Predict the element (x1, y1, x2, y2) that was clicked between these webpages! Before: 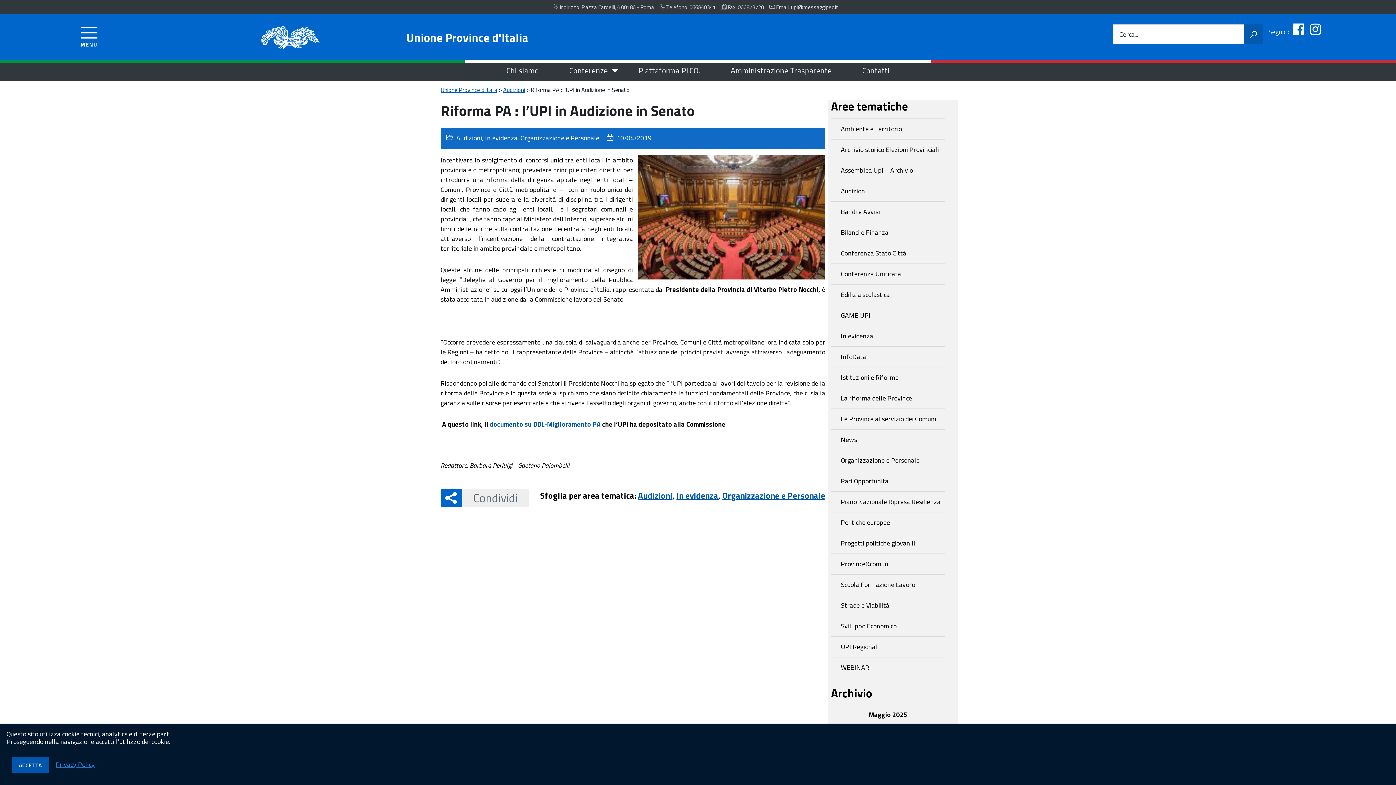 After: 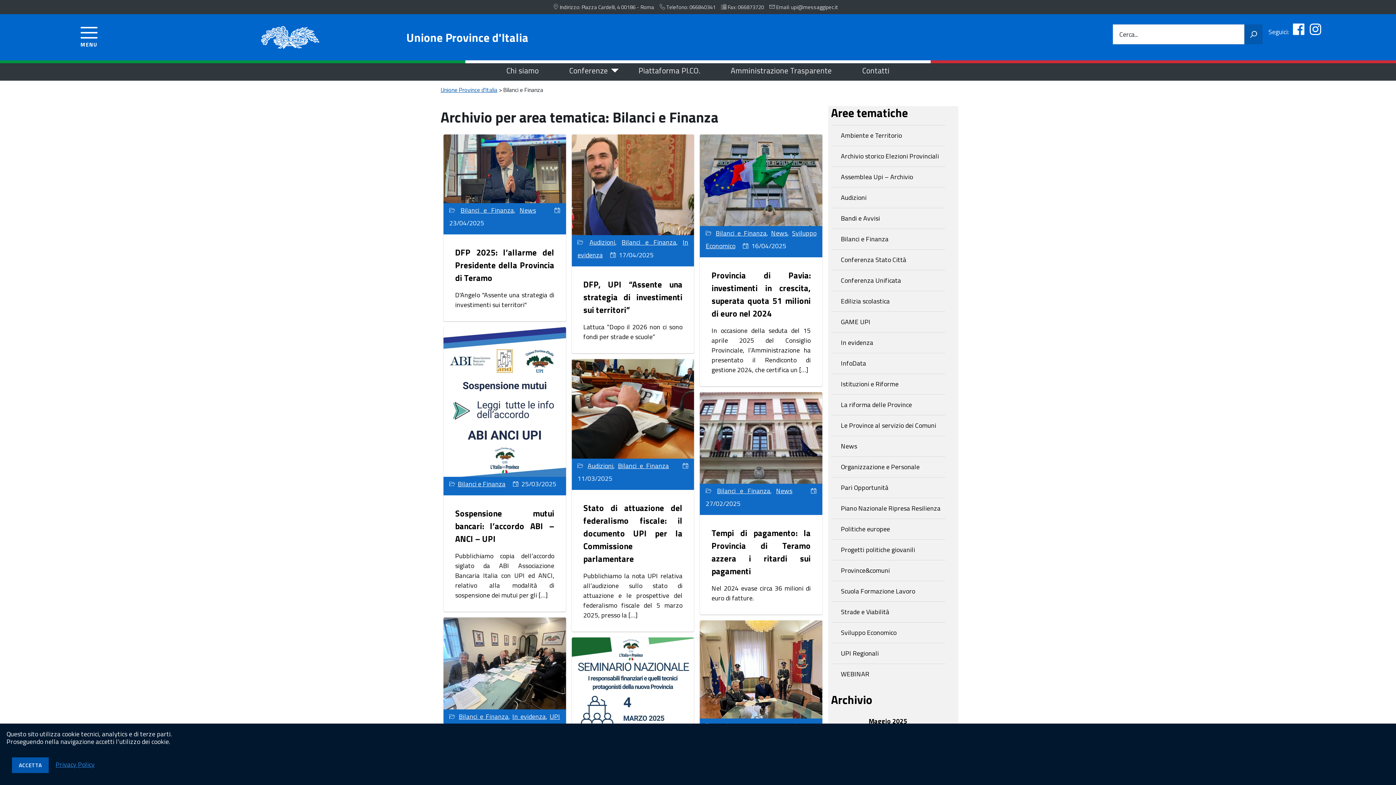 Action: bbox: (831, 222, 945, 242) label: Bilanci e Finanza